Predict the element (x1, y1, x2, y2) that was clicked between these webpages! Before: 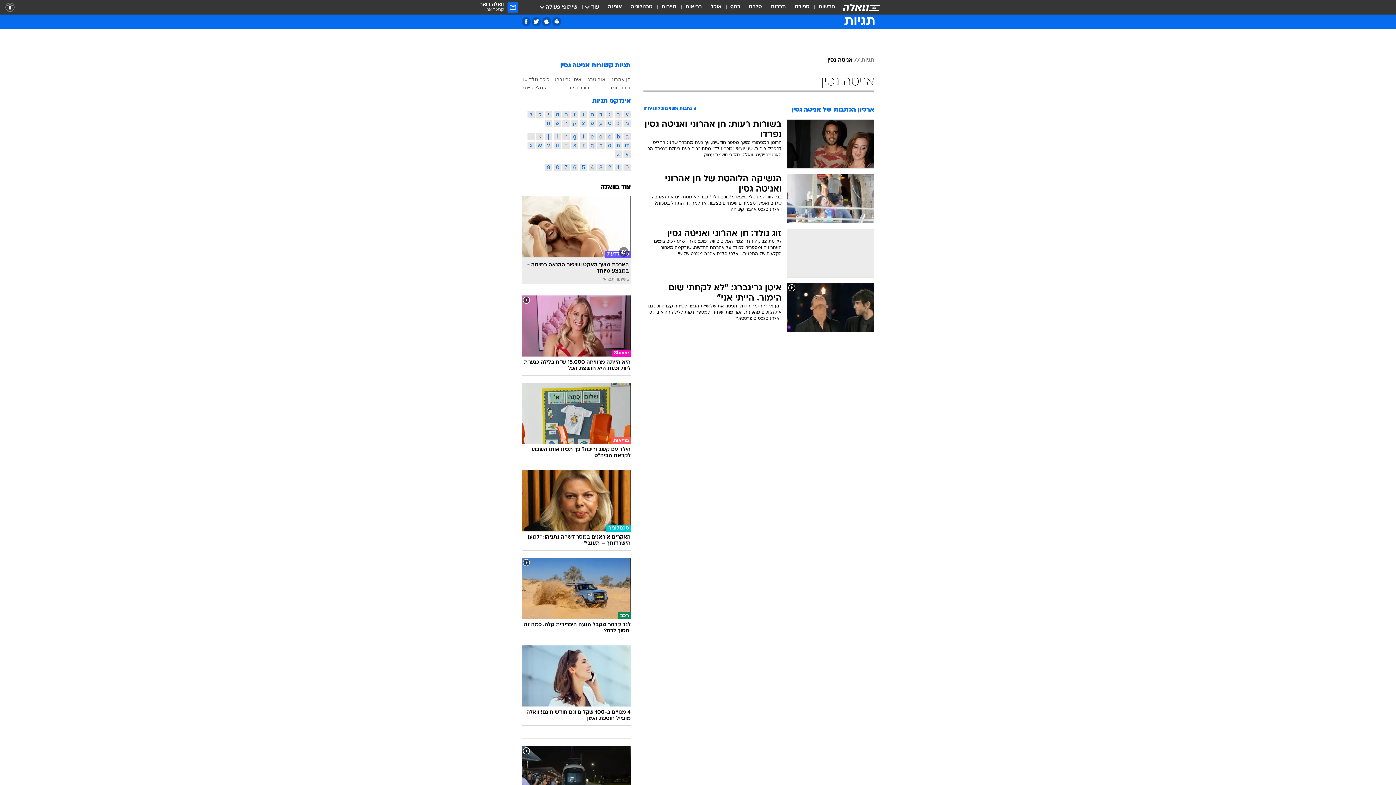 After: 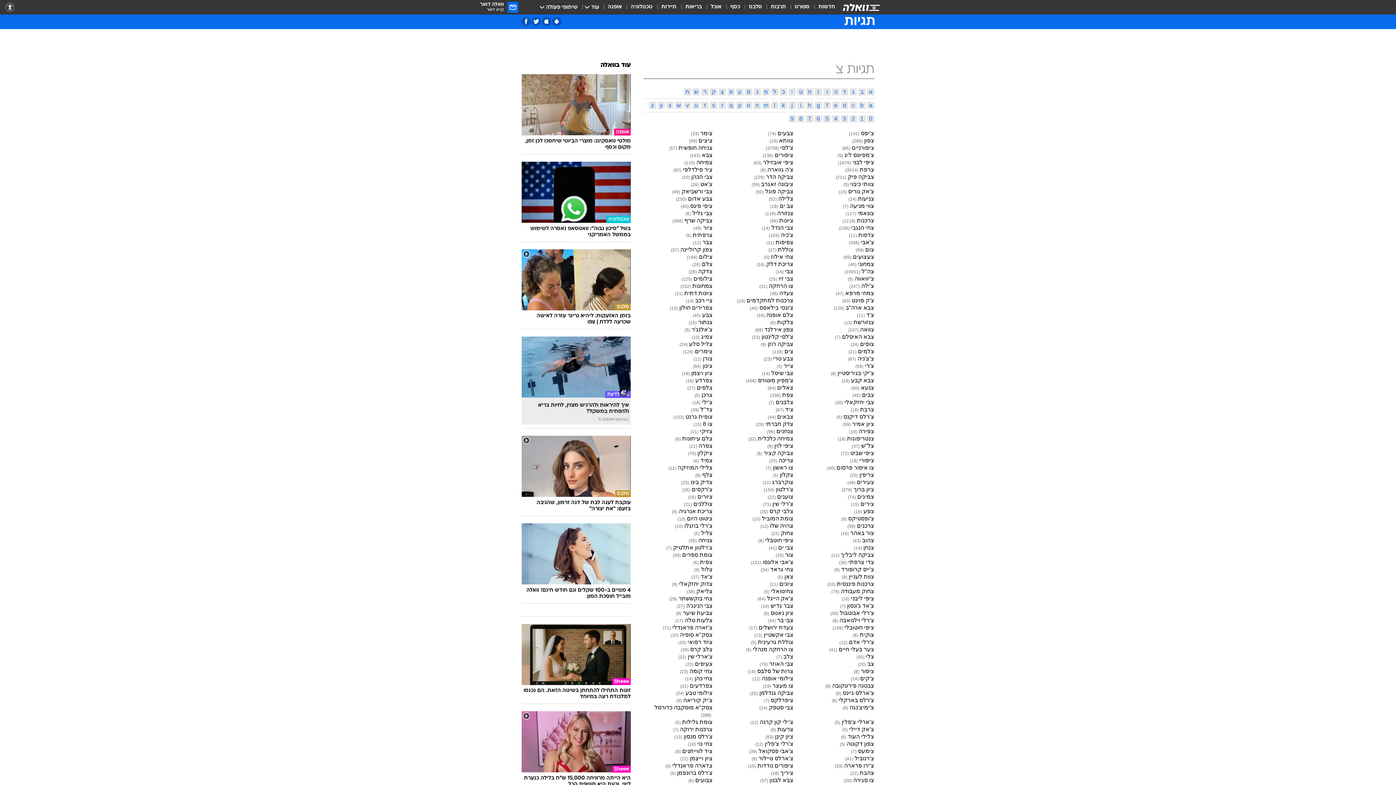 Action: bbox: (580, 119, 587, 126) label: צ